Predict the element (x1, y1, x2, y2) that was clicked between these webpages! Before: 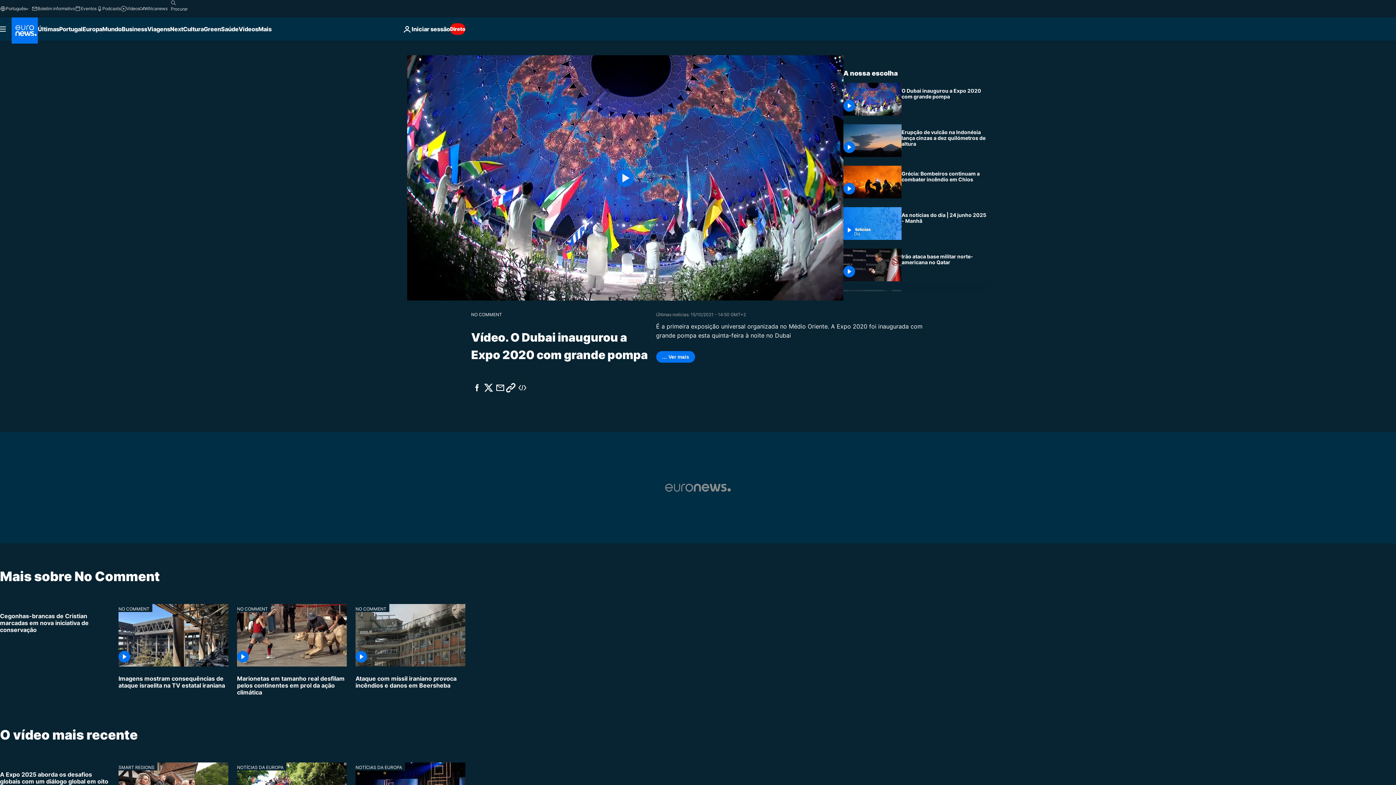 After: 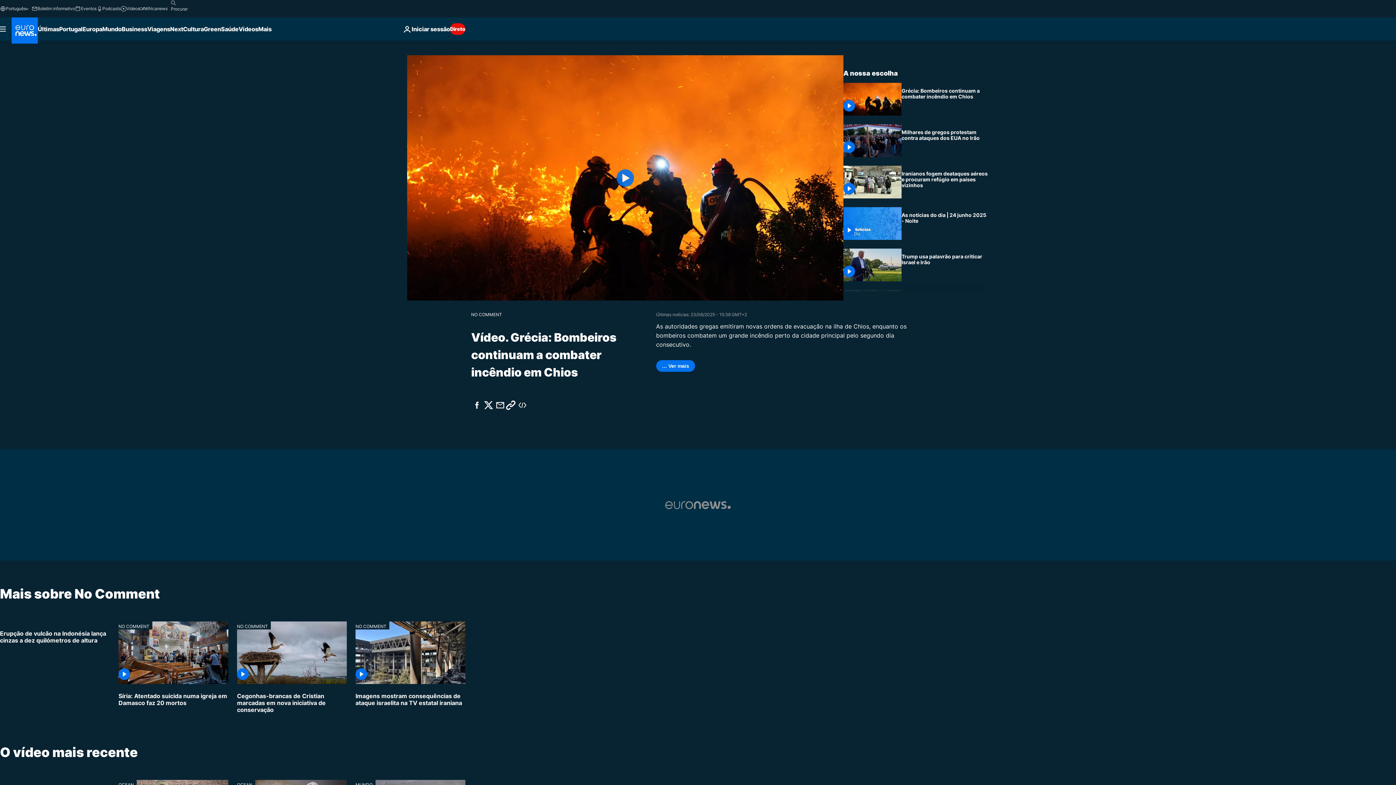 Action: label: Grécia: Bombeiros continuam a combater incêndio em Chios bbox: (901, 165, 989, 187)